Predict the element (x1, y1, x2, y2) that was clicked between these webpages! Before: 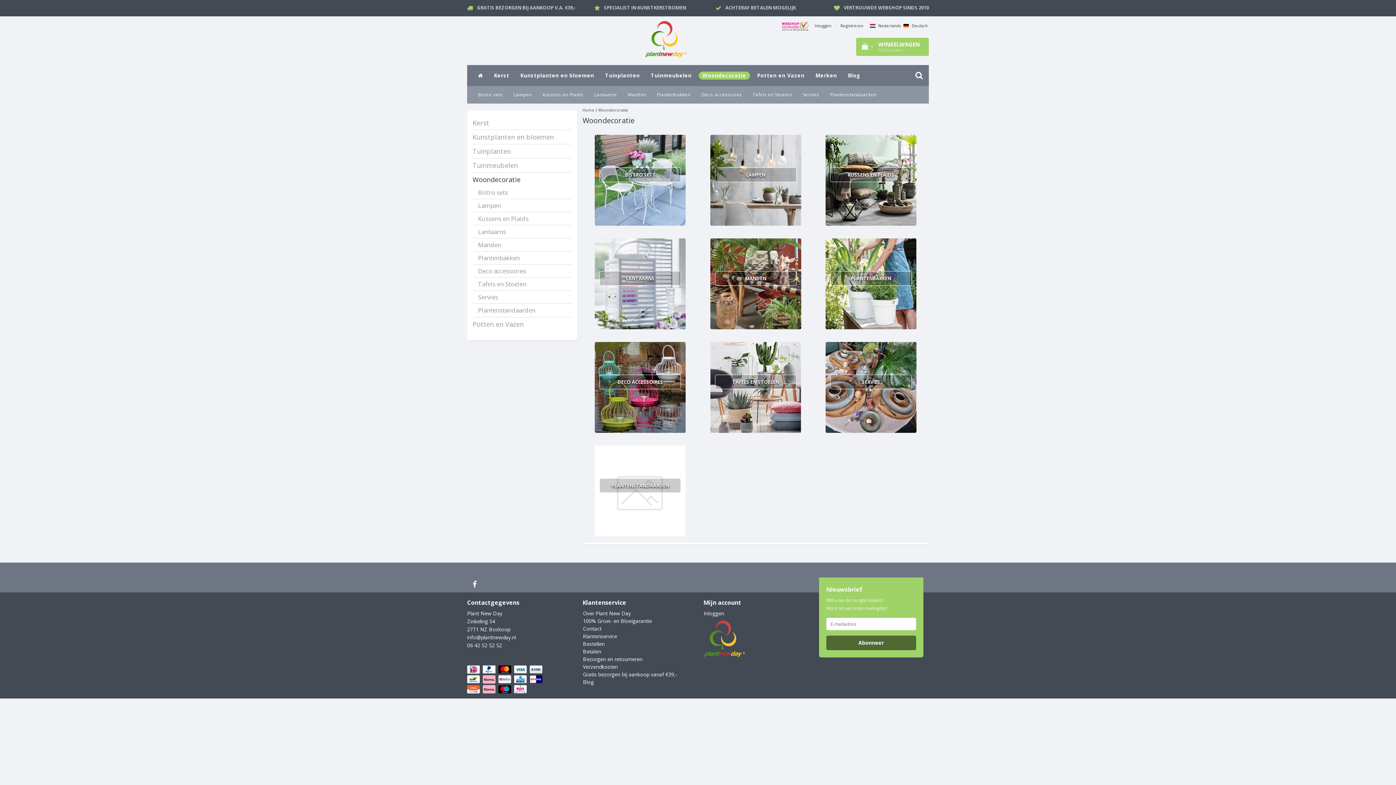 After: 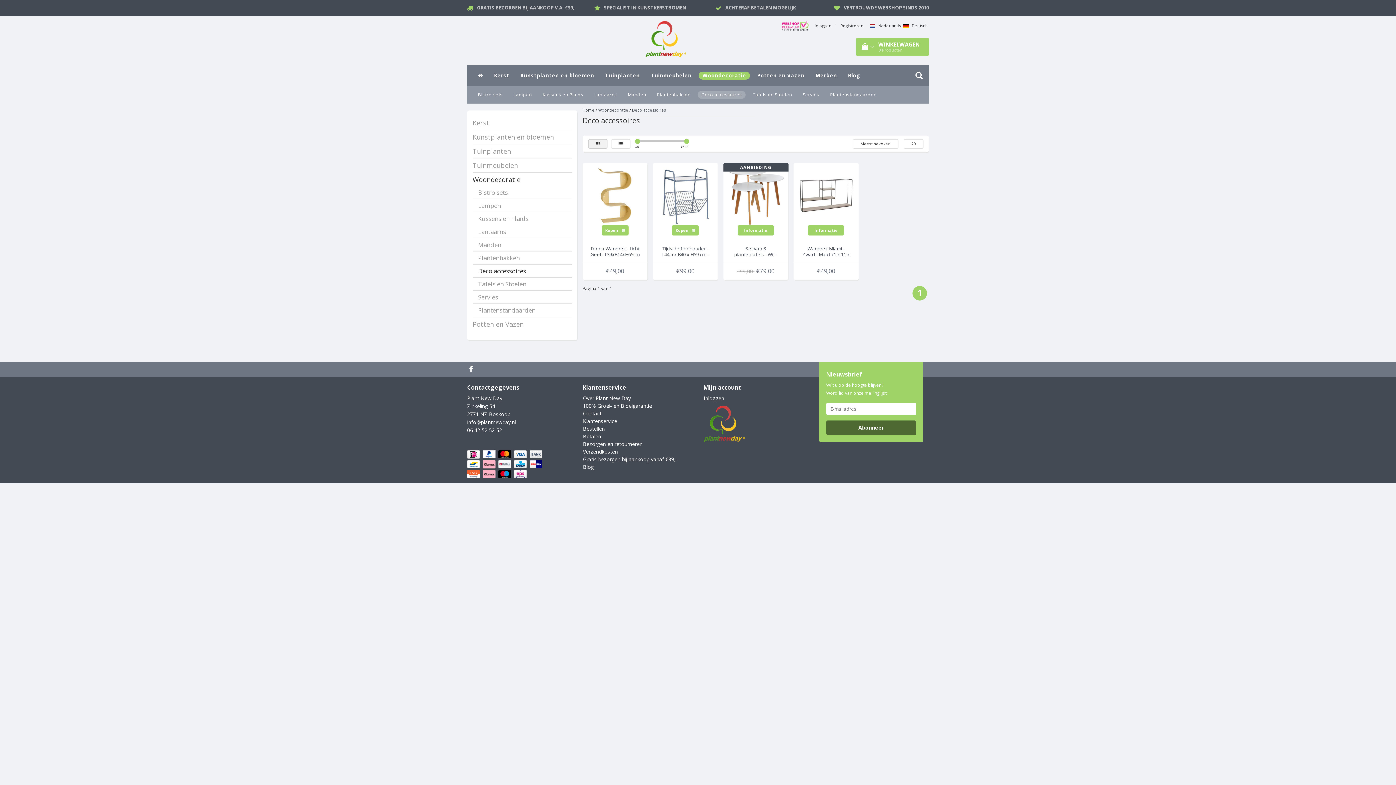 Action: bbox: (472, 264, 531, 277) label: Deco accessoires